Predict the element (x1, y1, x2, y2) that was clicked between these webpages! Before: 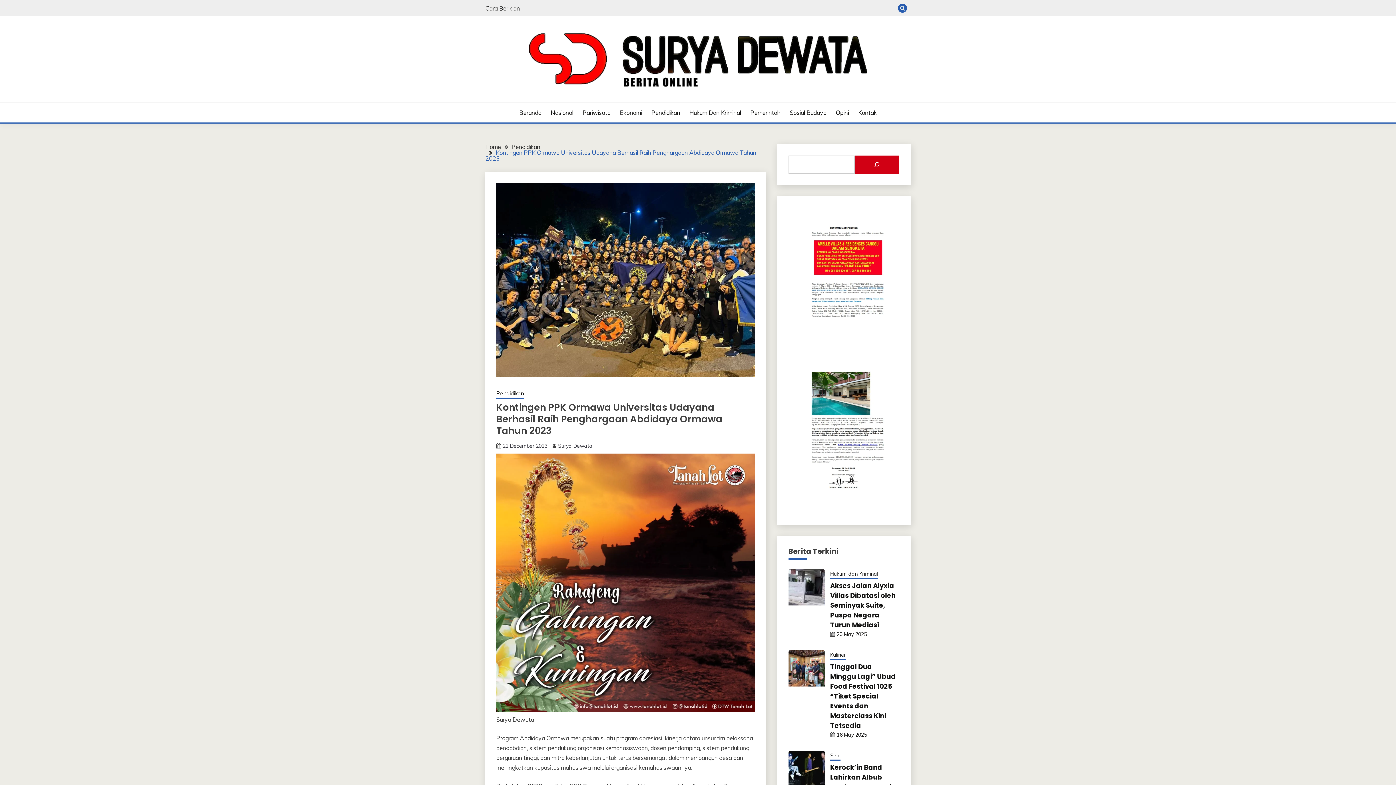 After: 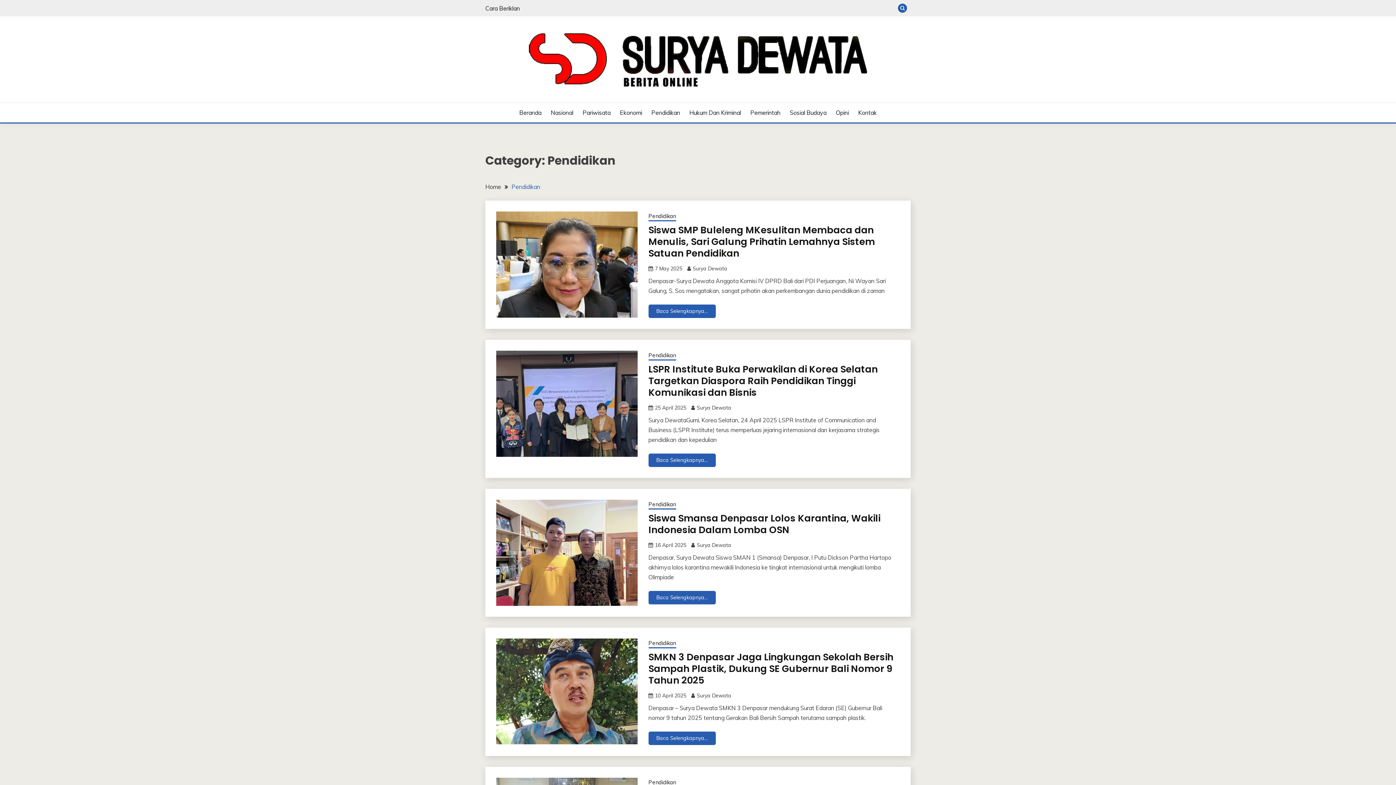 Action: label: Pendidikan bbox: (511, 143, 540, 150)